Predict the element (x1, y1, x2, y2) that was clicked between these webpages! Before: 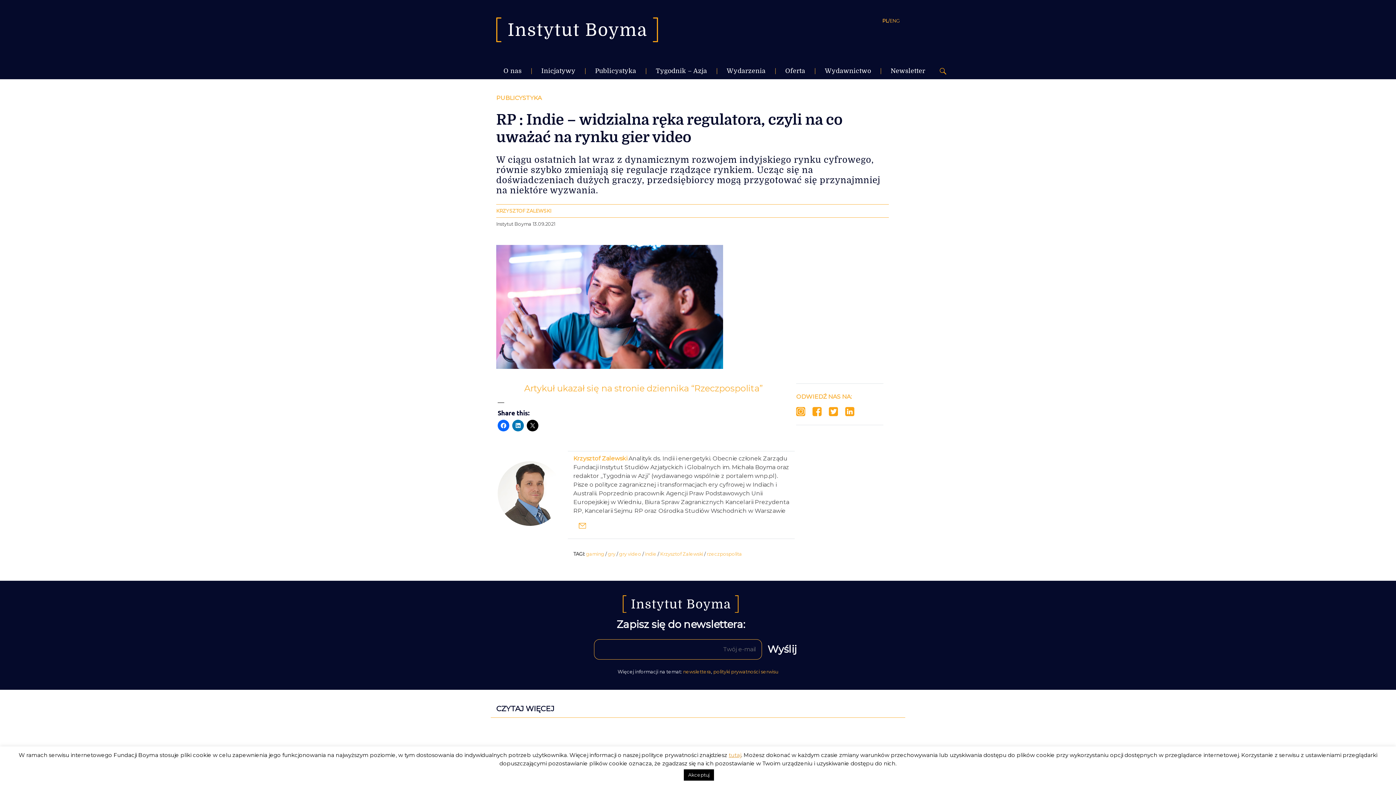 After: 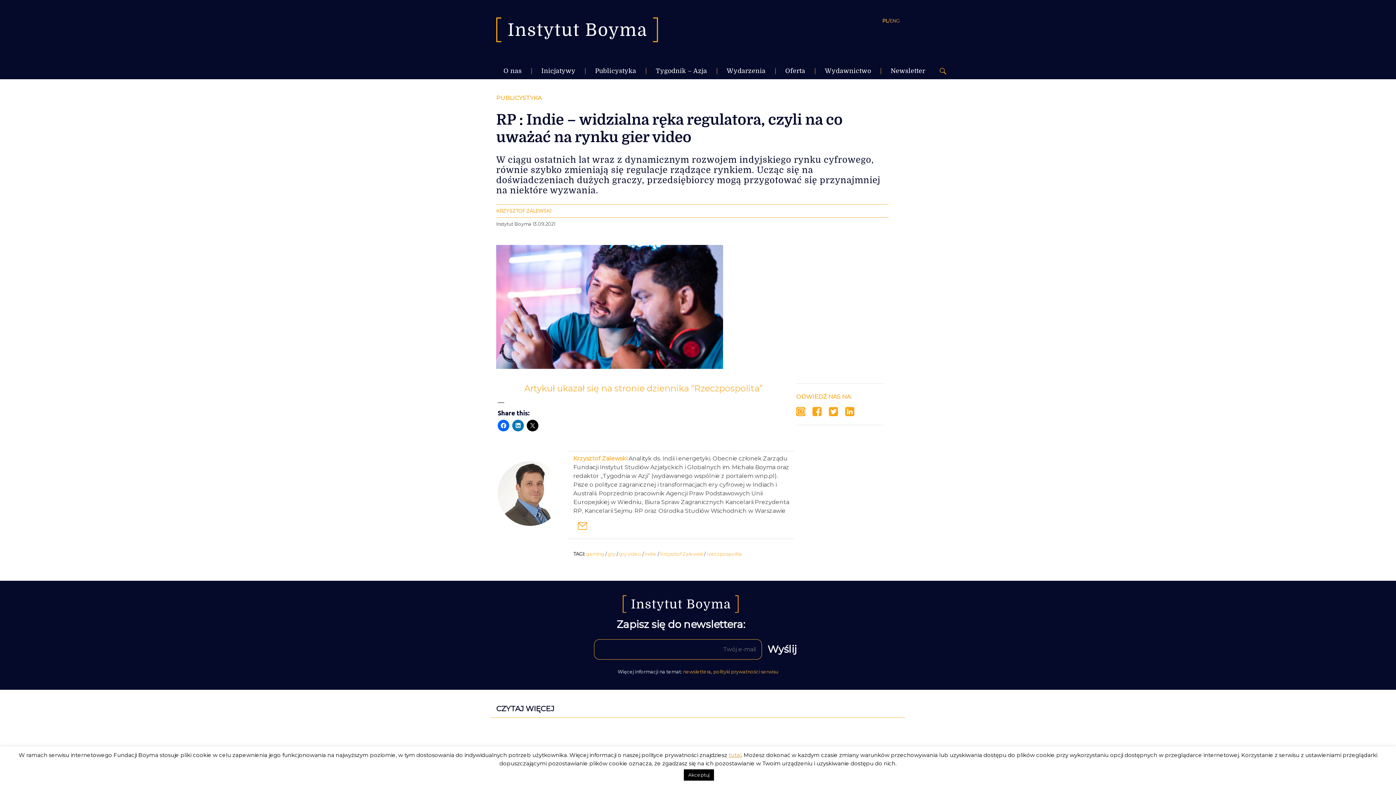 Action: bbox: (578, 522, 586, 529)